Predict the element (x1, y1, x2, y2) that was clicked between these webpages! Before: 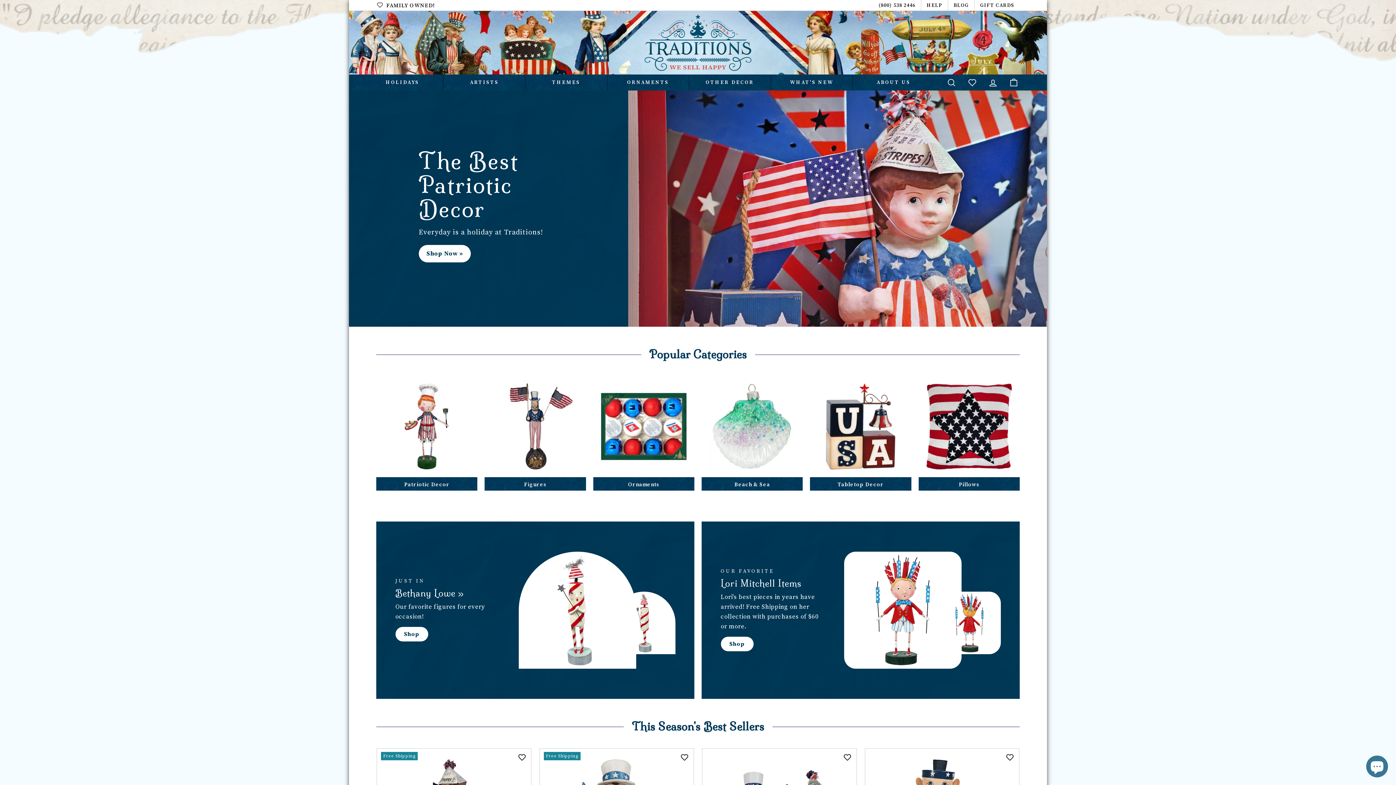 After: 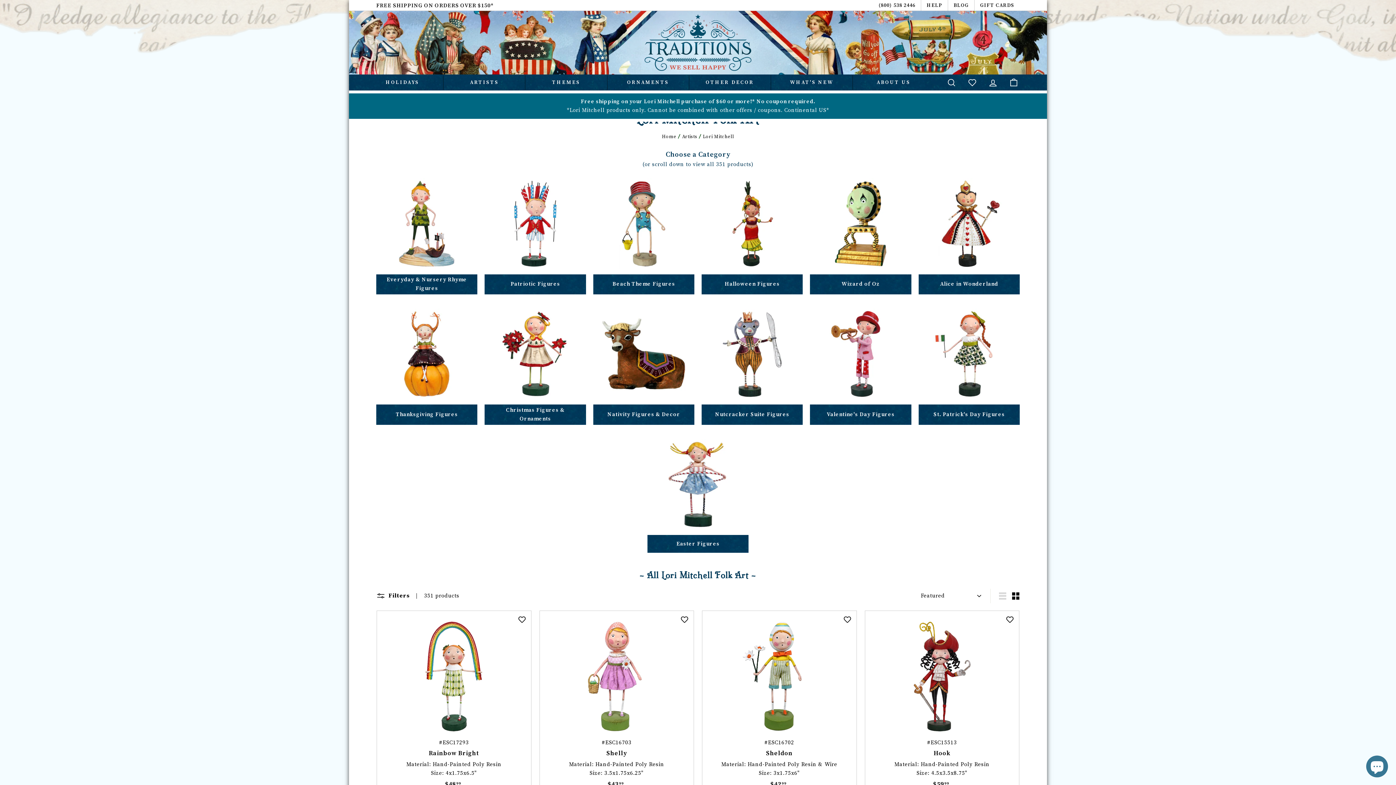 Action: bbox: (720, 637, 753, 651) label: Shop